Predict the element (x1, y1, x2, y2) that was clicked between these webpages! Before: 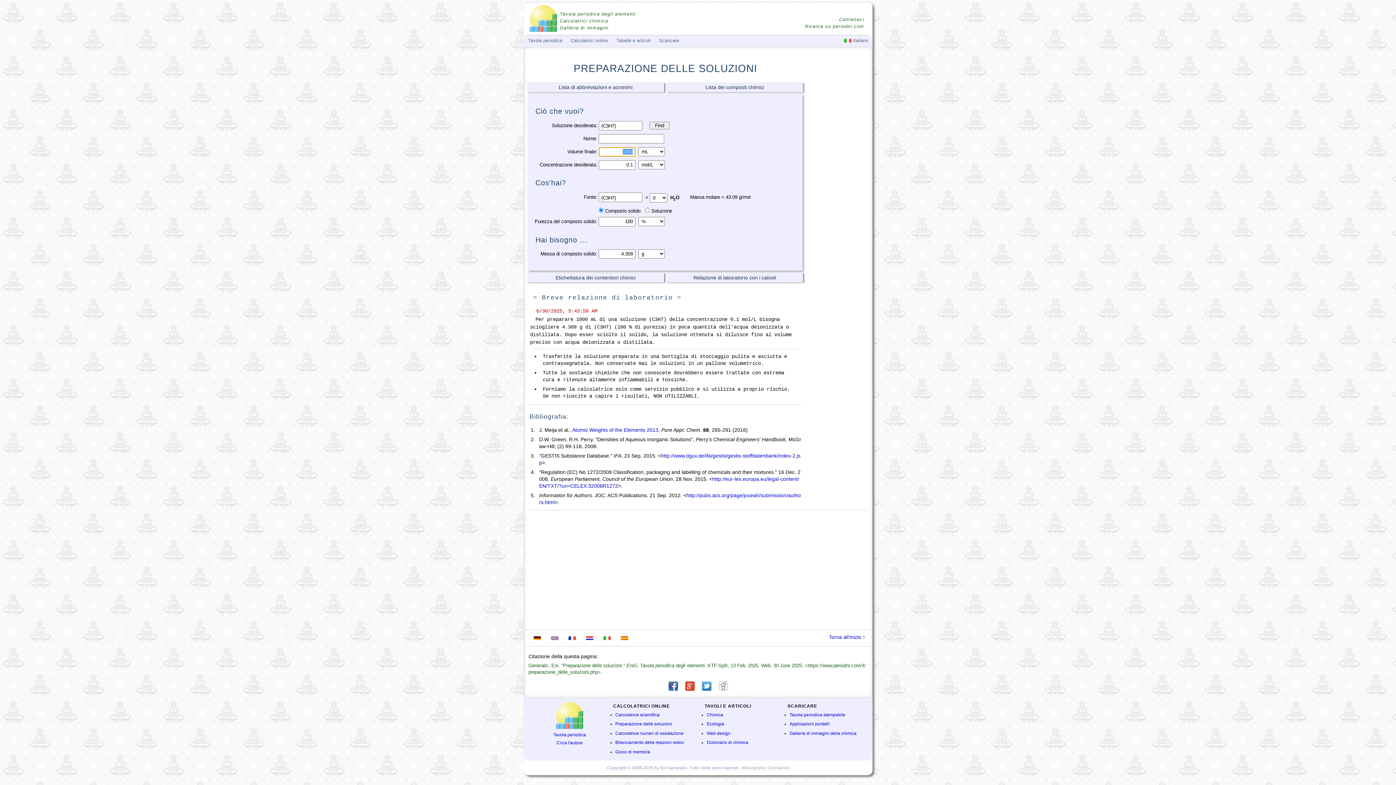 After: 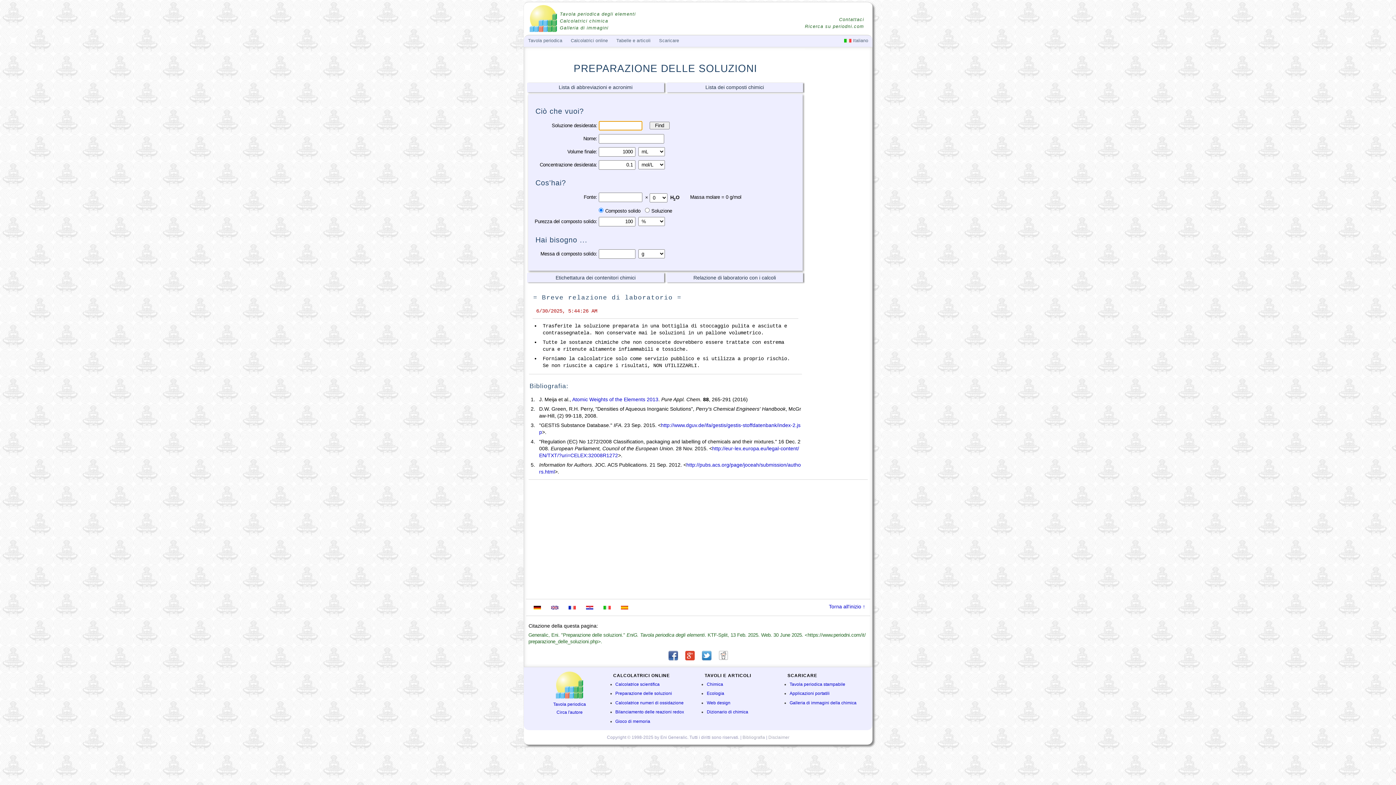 Action: bbox: (615, 721, 672, 726) label: Preparazione delle soluzioni